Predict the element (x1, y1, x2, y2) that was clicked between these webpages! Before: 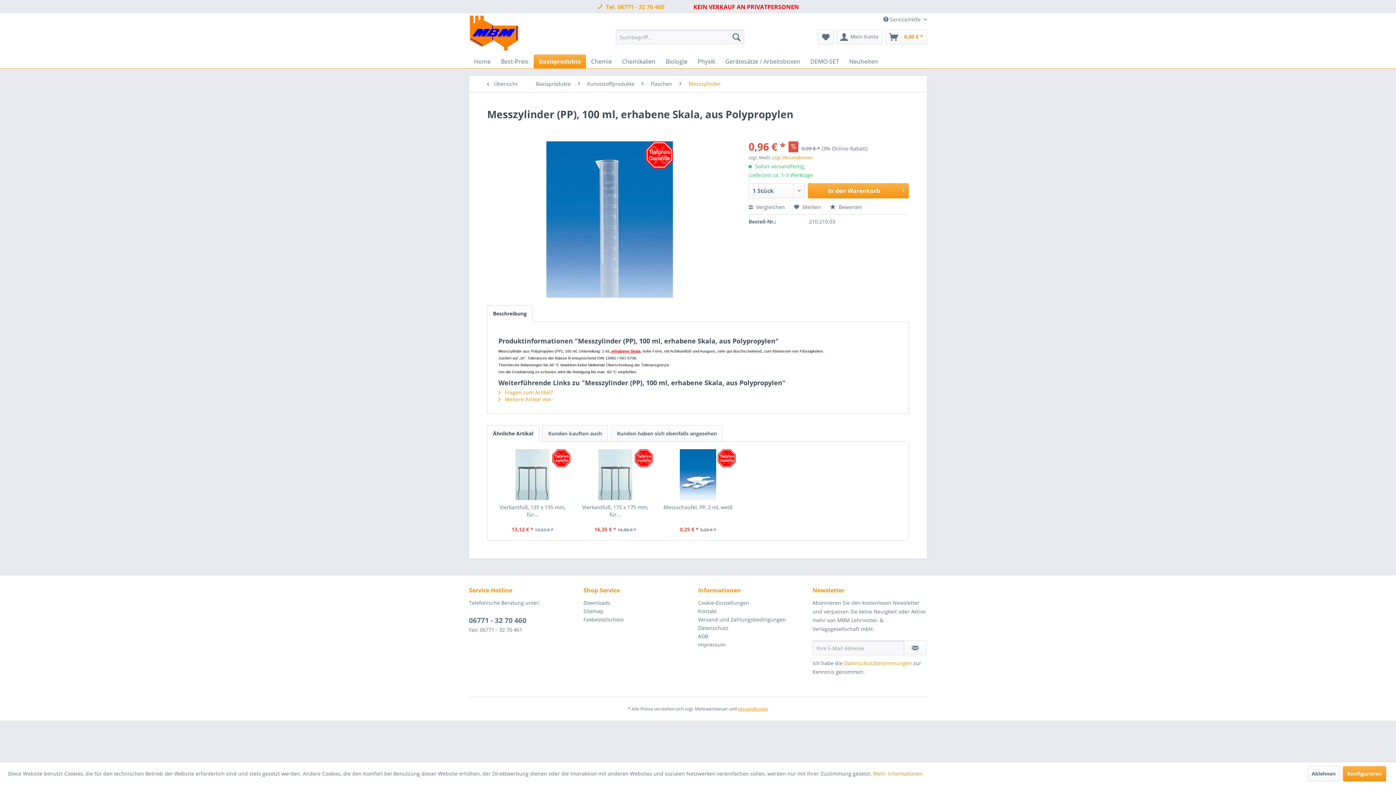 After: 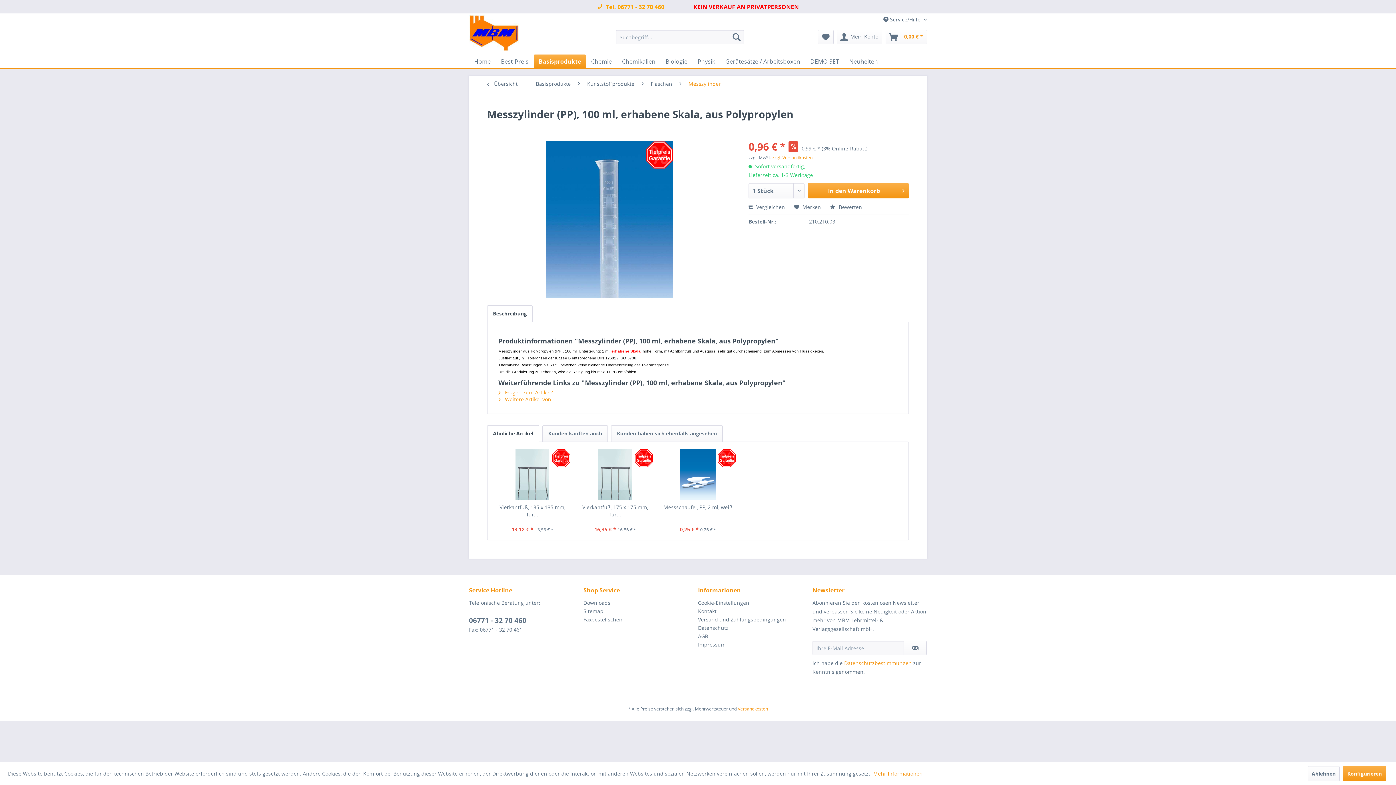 Action: label: Datenschutzbestimmungen bbox: (844, 660, 912, 666)